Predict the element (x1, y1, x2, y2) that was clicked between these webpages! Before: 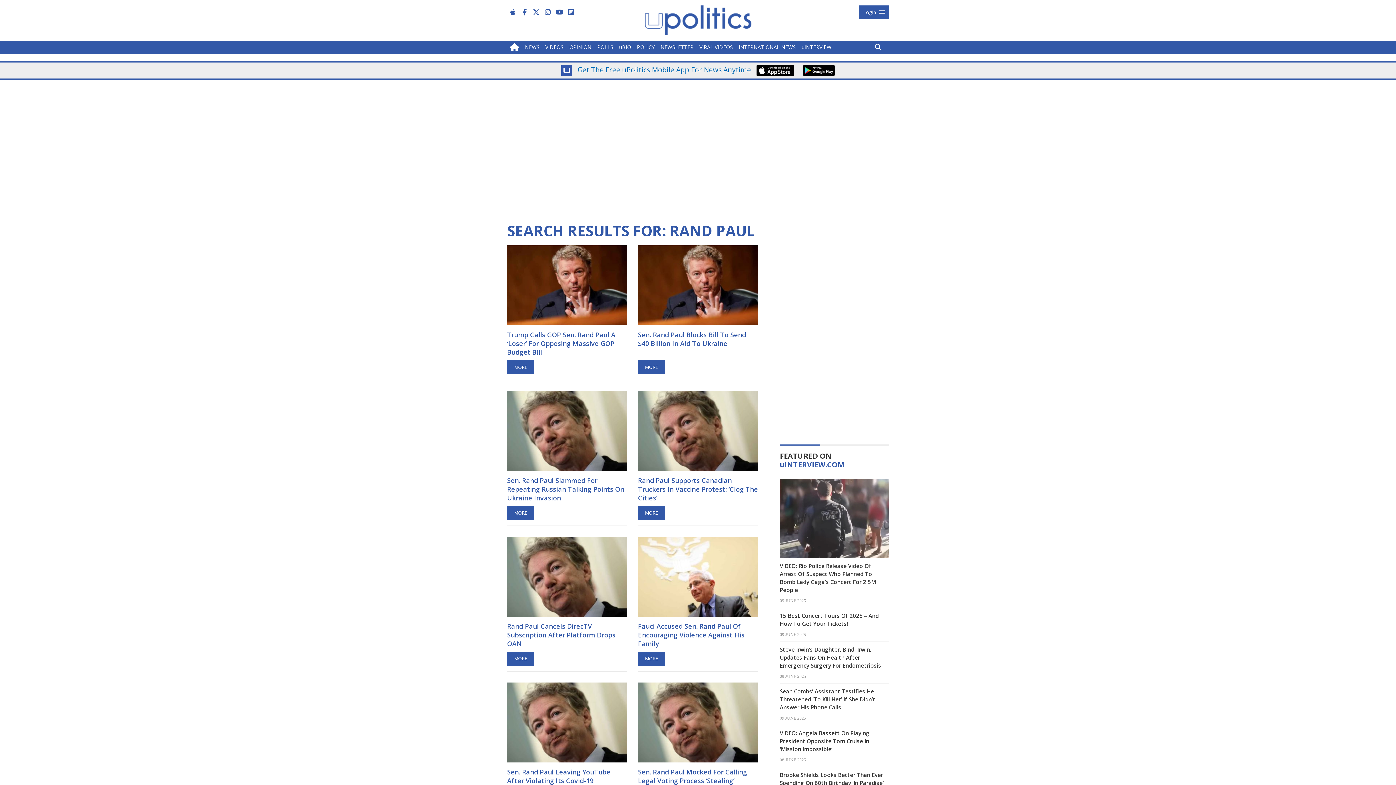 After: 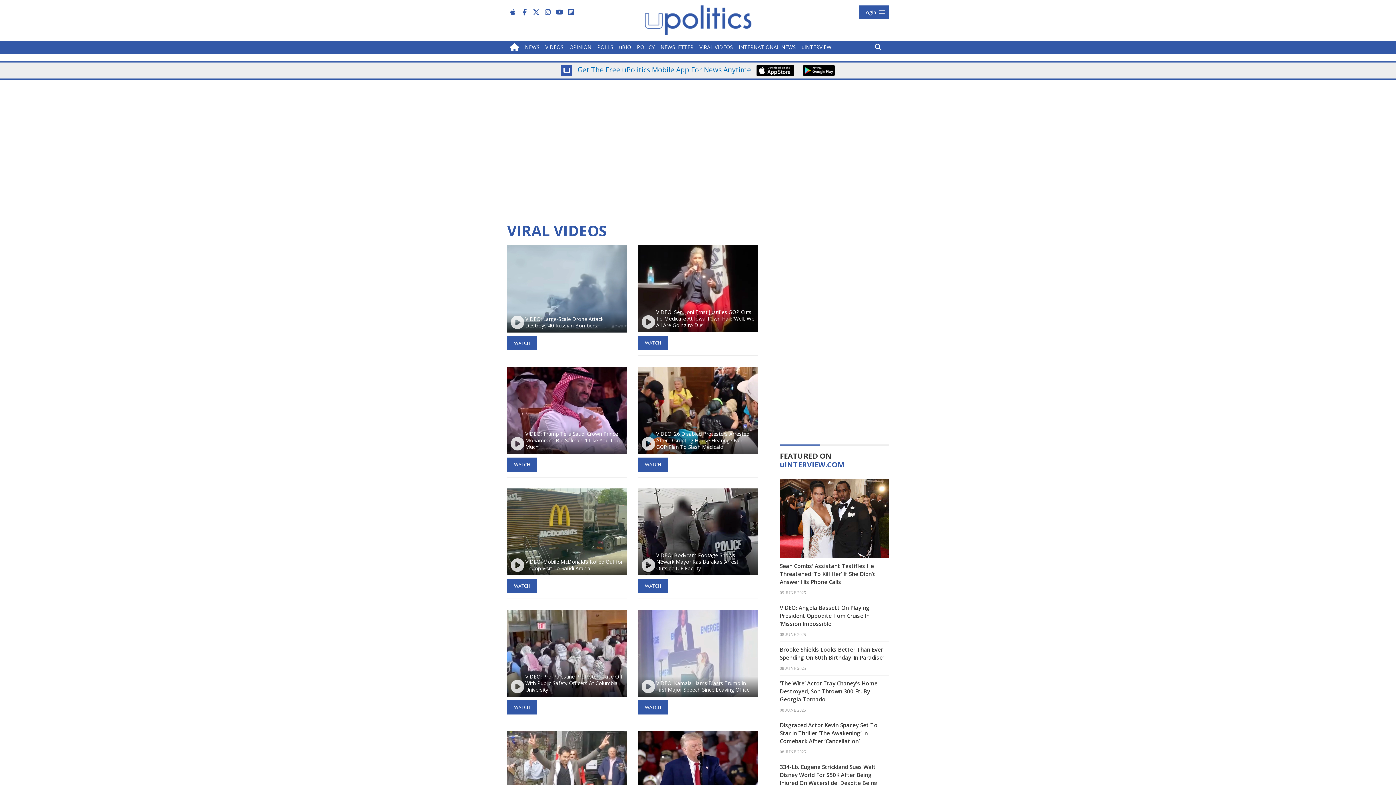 Action: bbox: (696, 40, 736, 53) label: VIRAL VIDEOS